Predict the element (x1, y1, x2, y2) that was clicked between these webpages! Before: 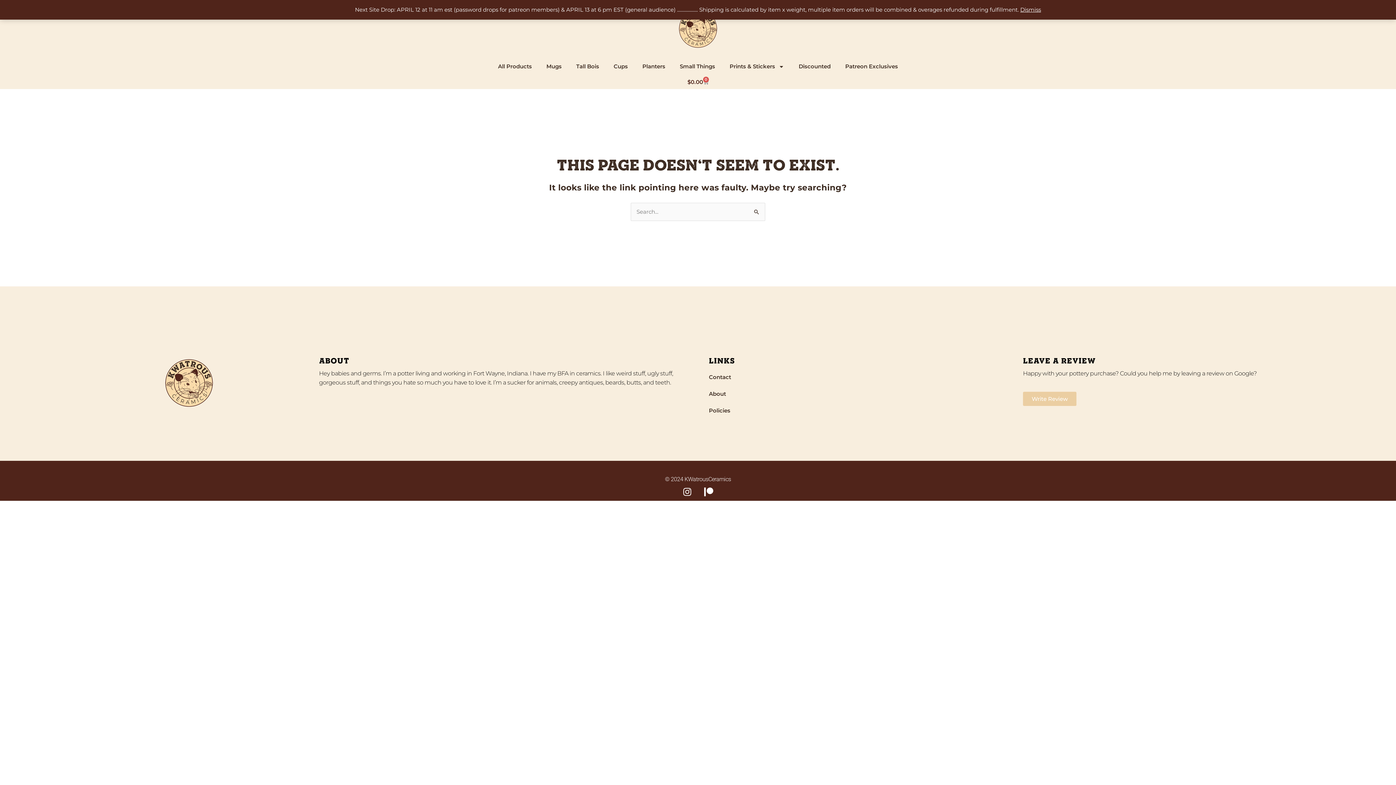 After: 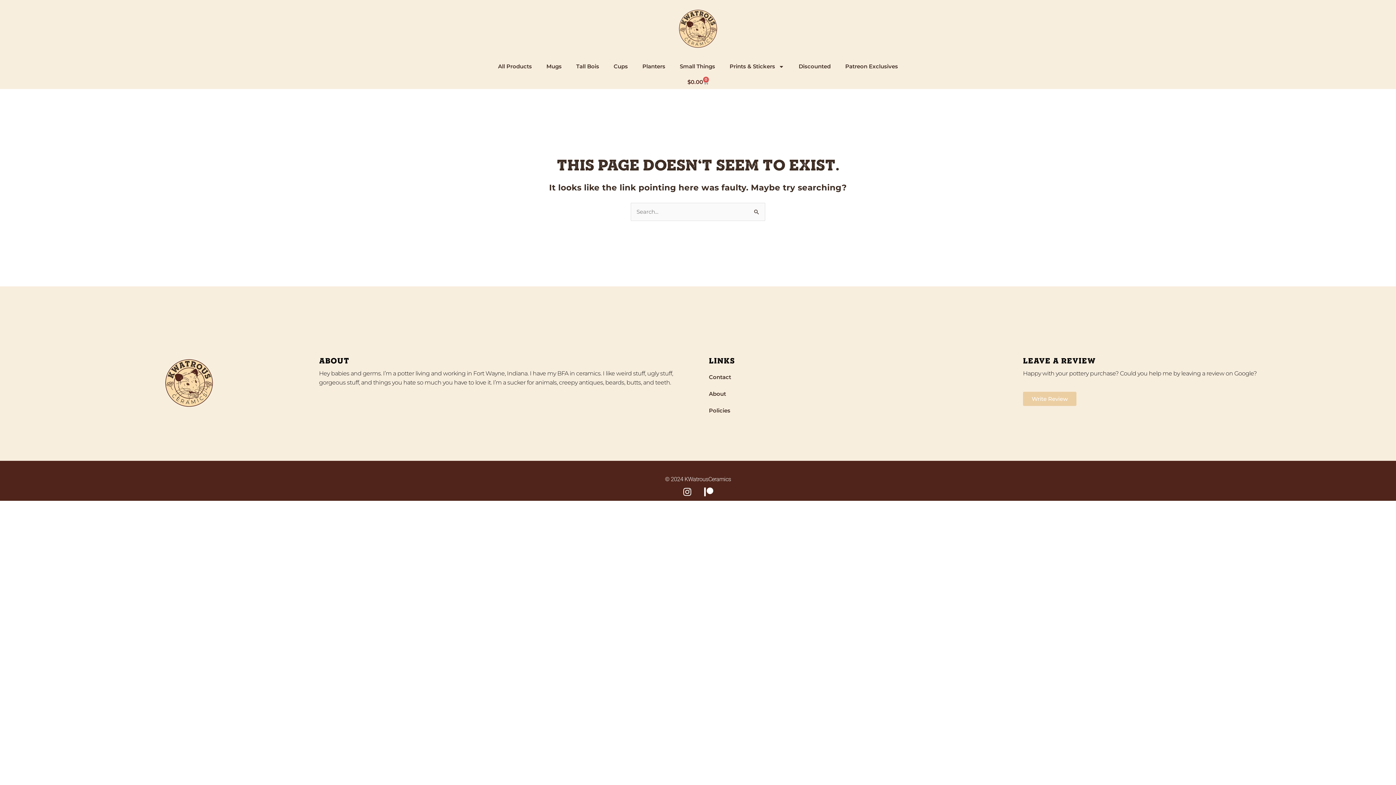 Action: bbox: (1020, 6, 1041, 13) label: Dismiss